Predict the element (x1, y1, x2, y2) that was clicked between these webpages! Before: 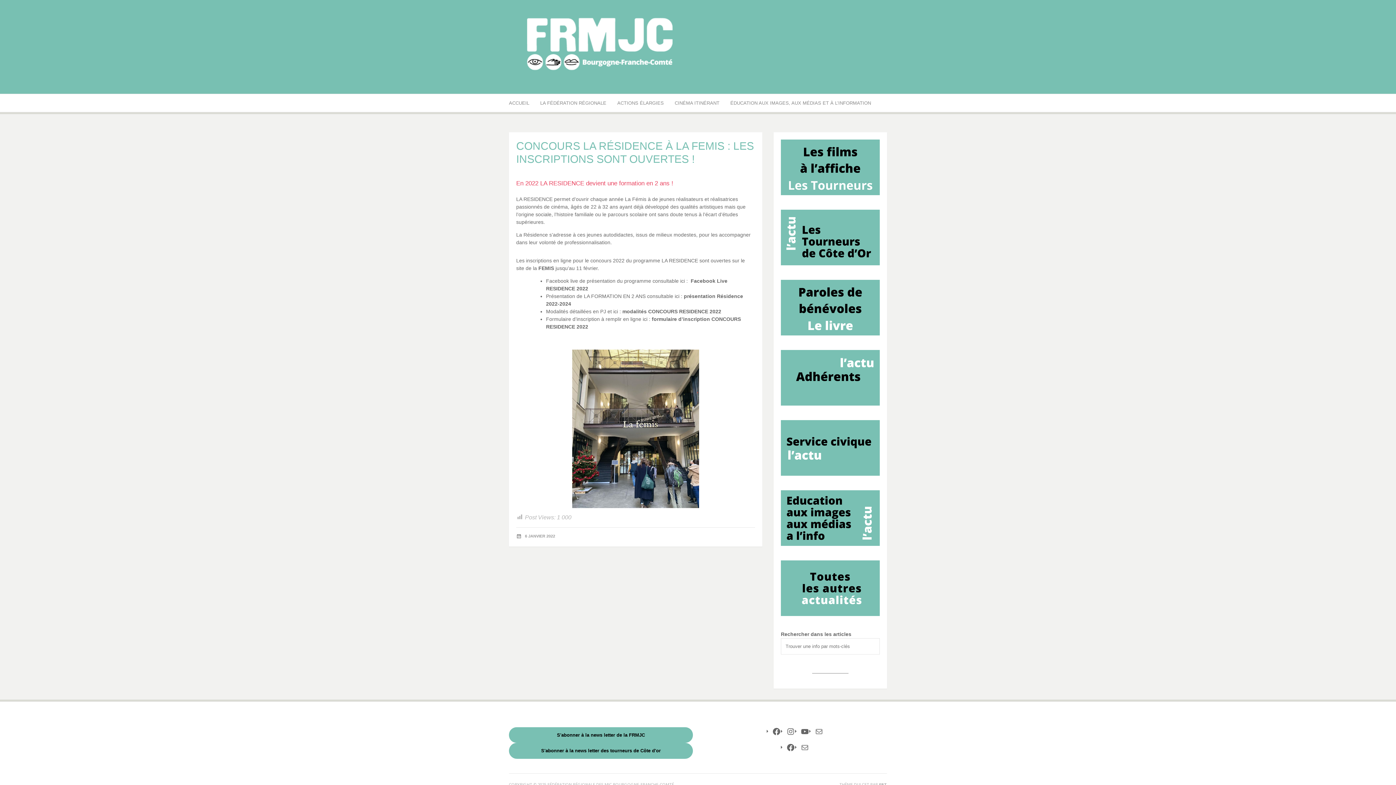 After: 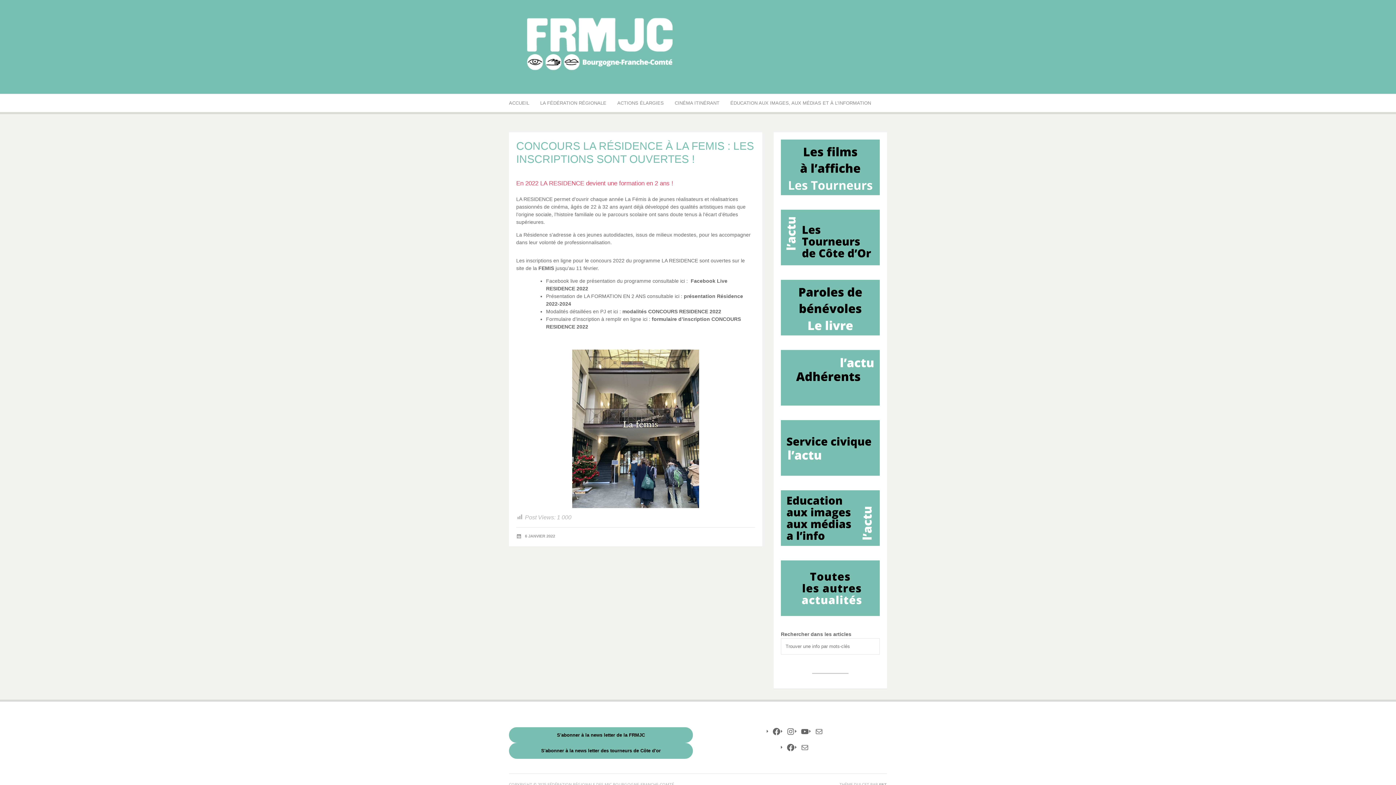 Action: label: 6 JANVIER 2022 bbox: (525, 534, 555, 538)